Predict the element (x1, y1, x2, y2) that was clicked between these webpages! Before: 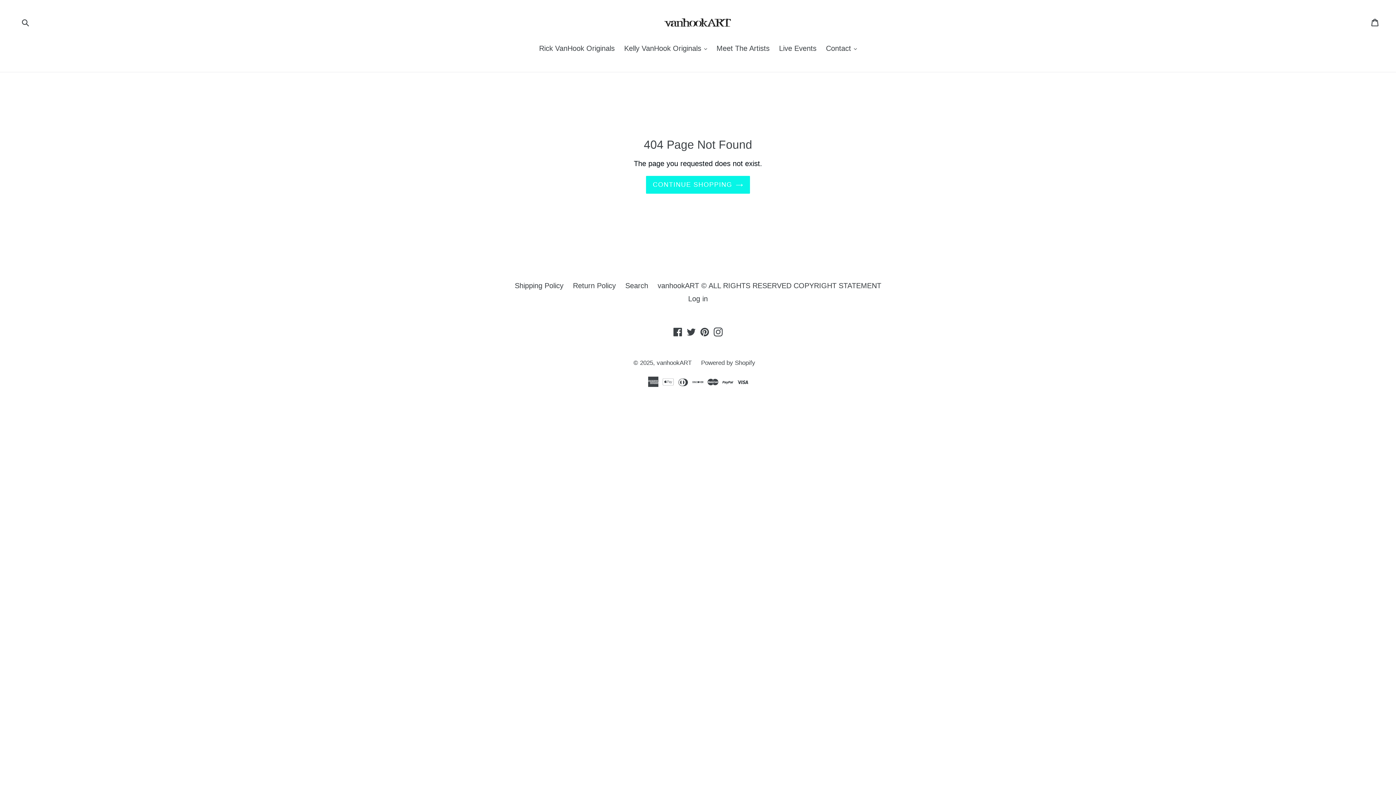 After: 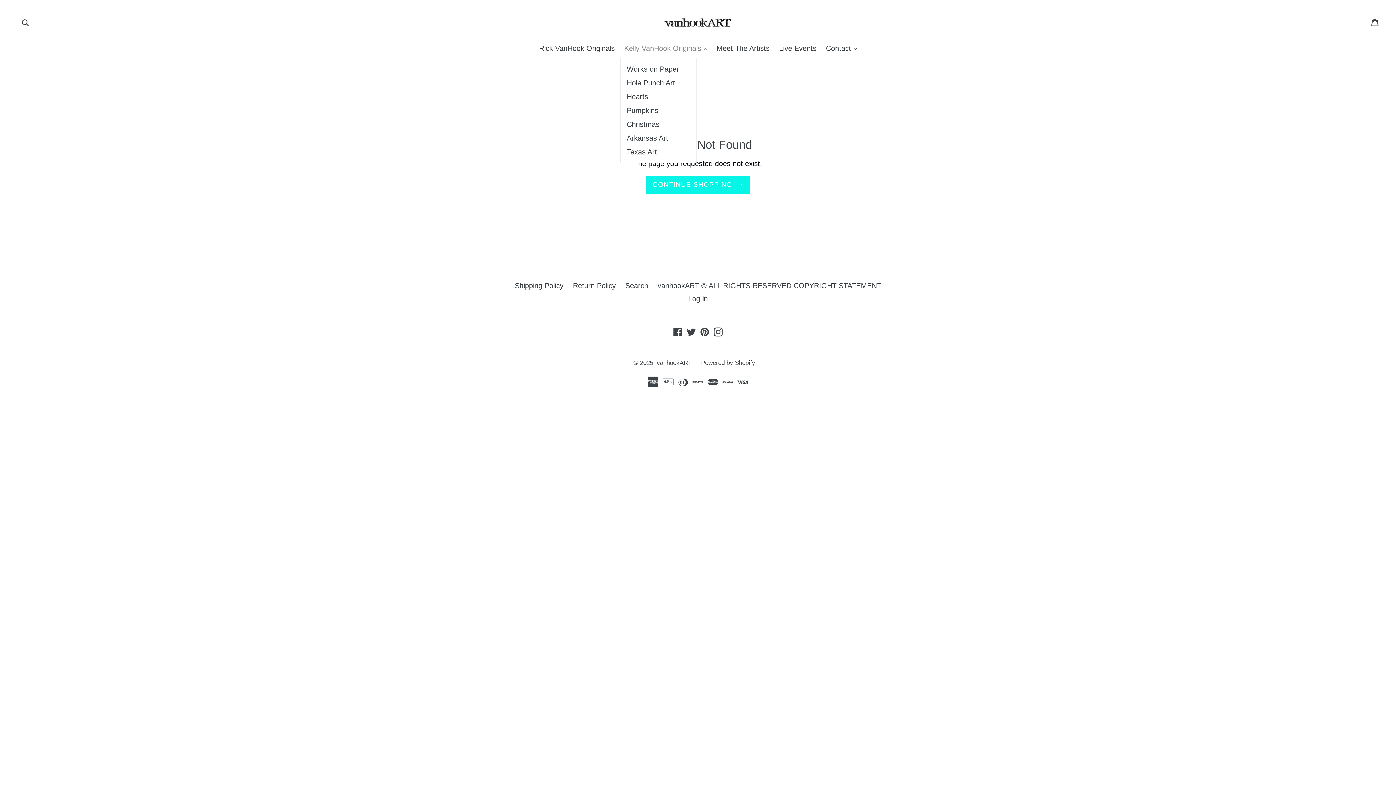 Action: bbox: (620, 42, 710, 54) label: Kelly VanHook Originals 
expand